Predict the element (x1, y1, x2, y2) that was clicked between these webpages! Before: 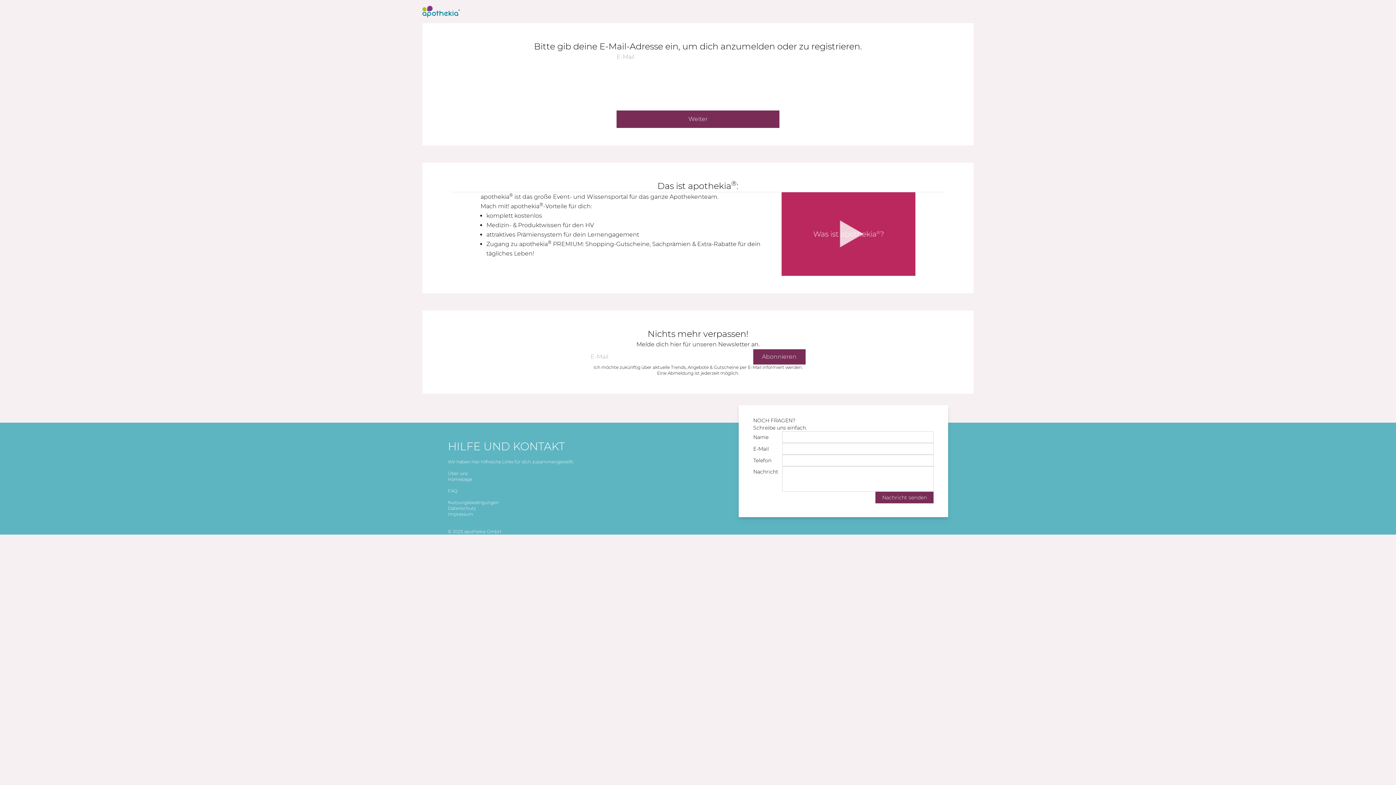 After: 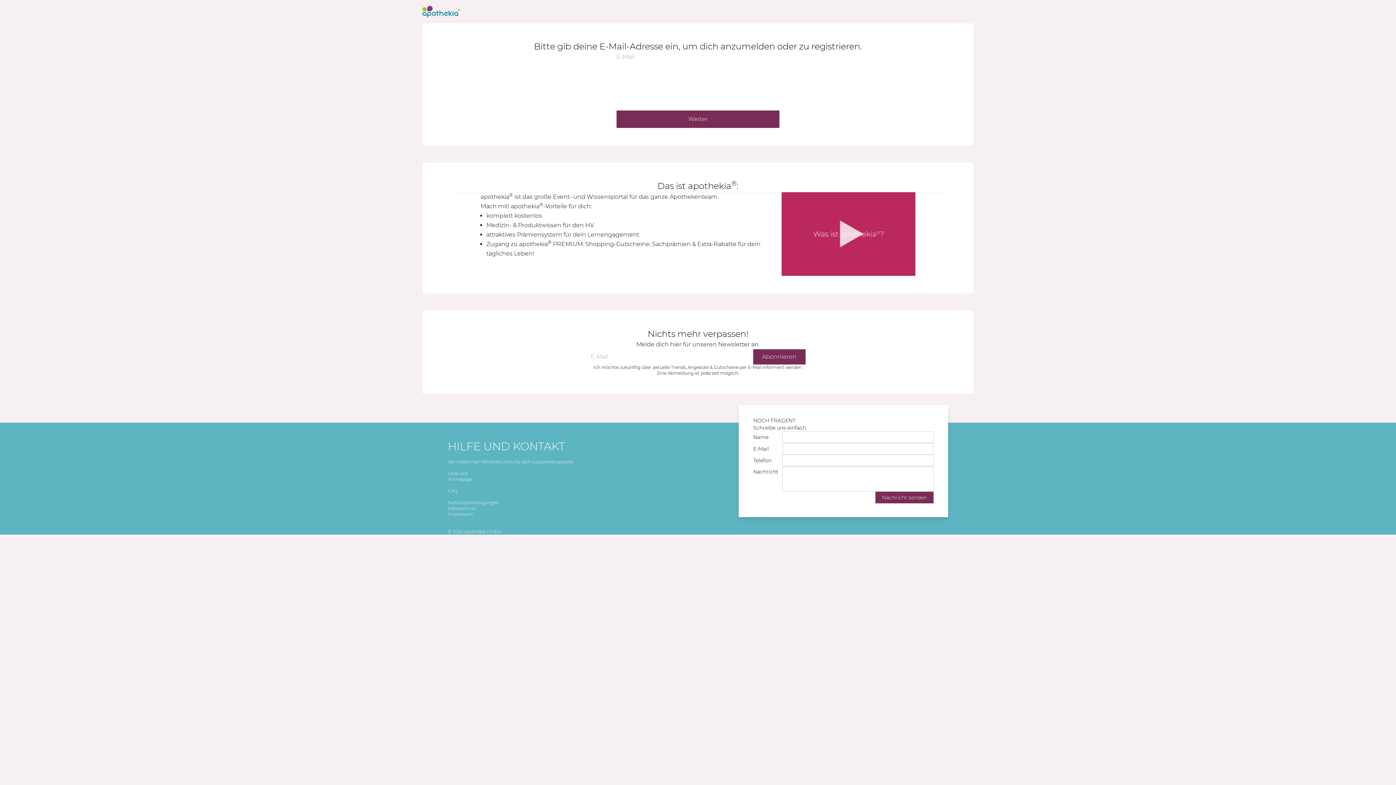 Action: bbox: (448, 511, 738, 517) label: Impressum